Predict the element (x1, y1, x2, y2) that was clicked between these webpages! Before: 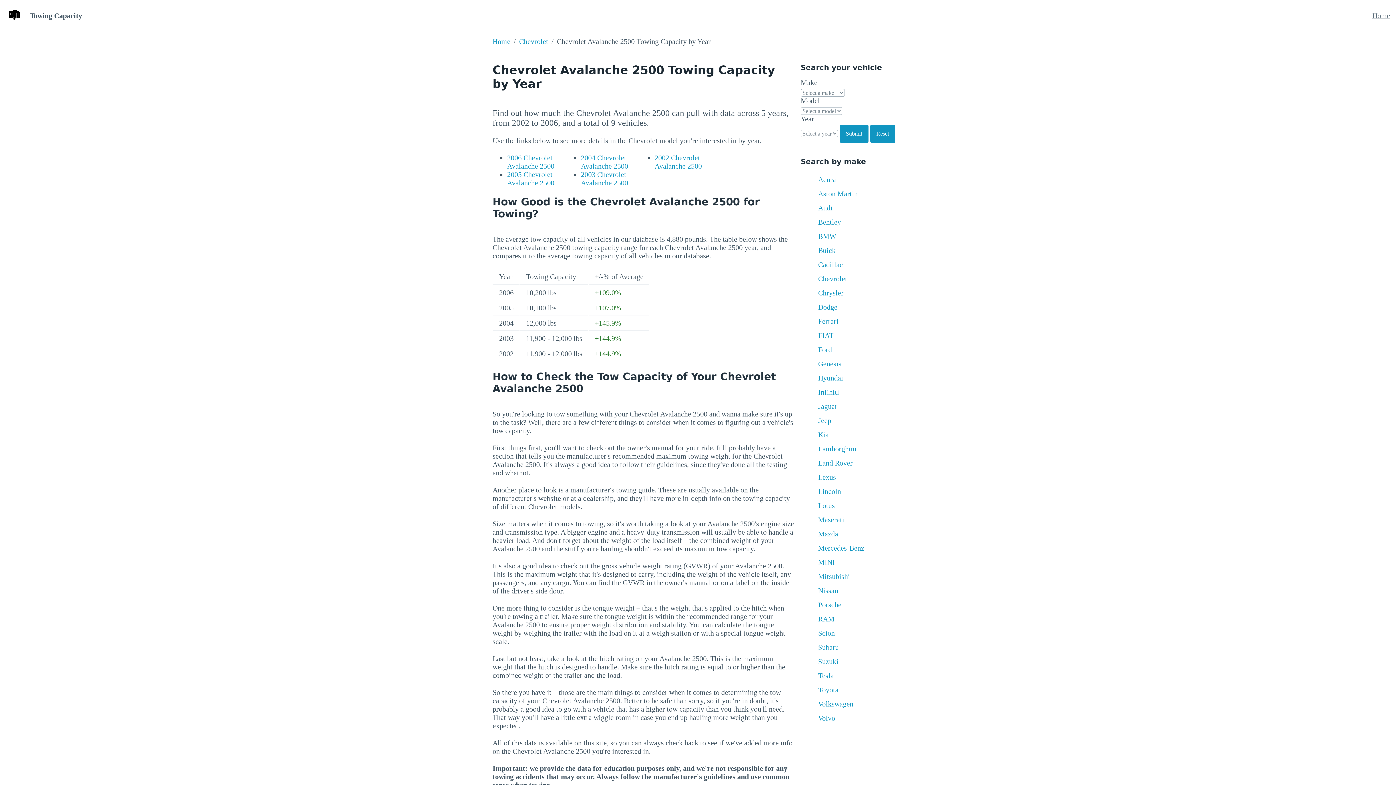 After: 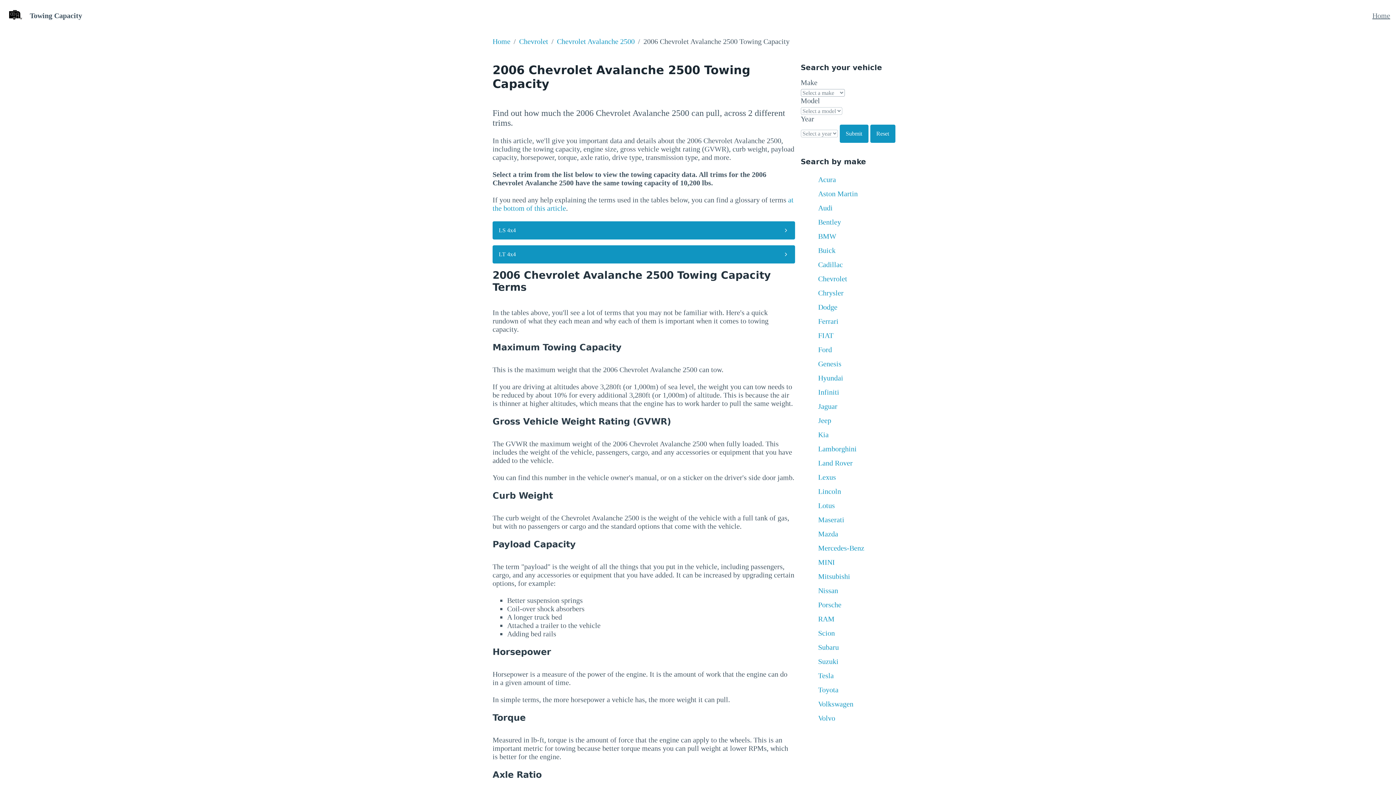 Action: bbox: (507, 153, 554, 170) label: 2006 Chevrolet Avalanche 2500